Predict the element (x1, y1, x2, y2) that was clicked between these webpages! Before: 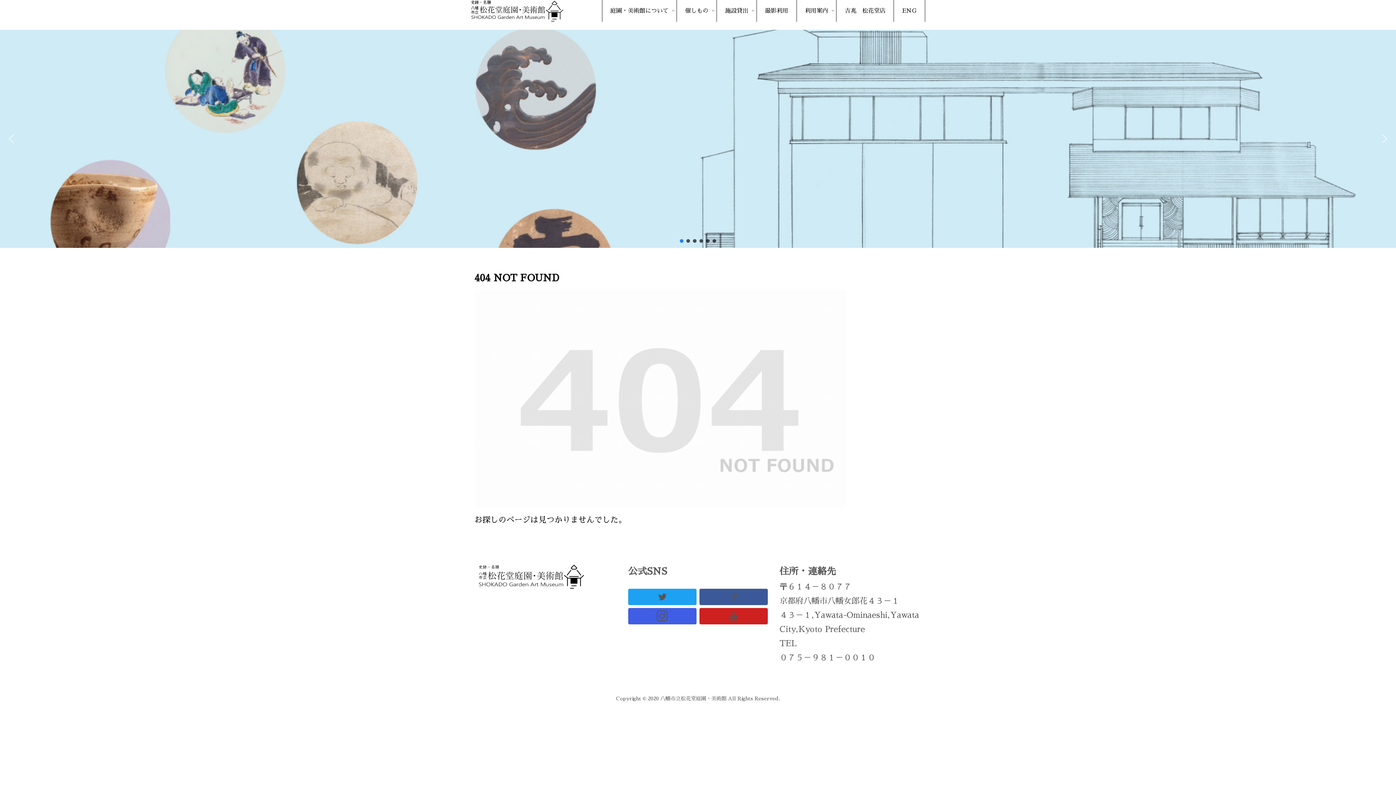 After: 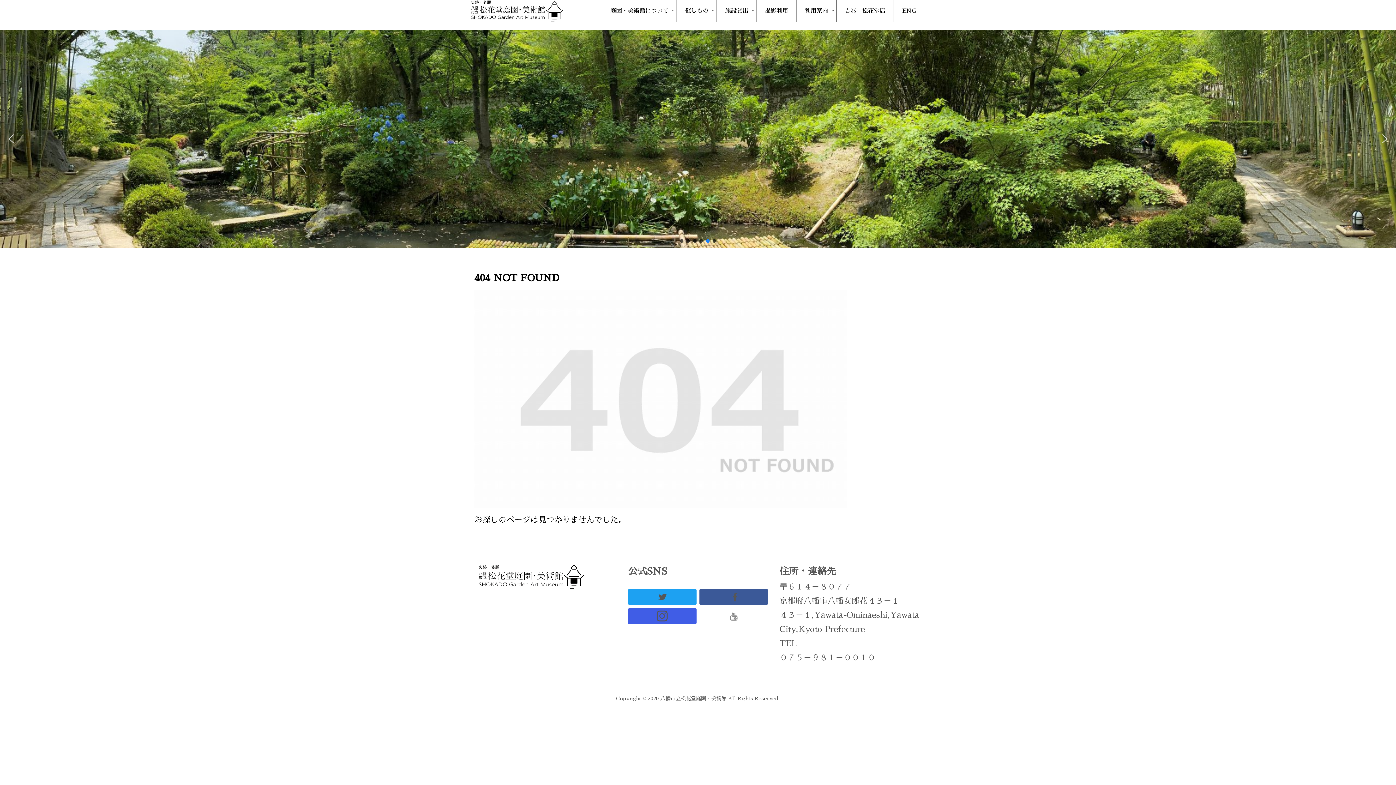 Action: bbox: (699, 608, 768, 624)